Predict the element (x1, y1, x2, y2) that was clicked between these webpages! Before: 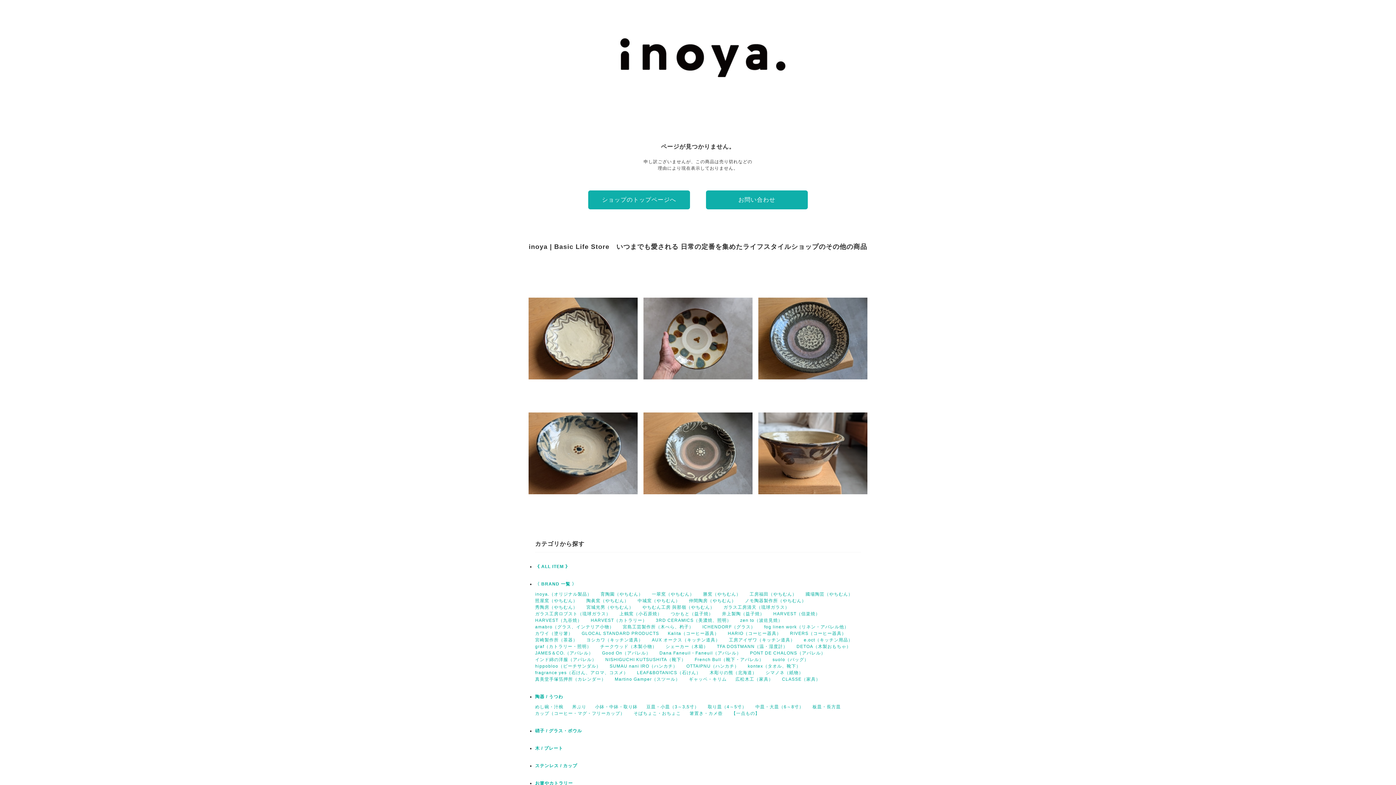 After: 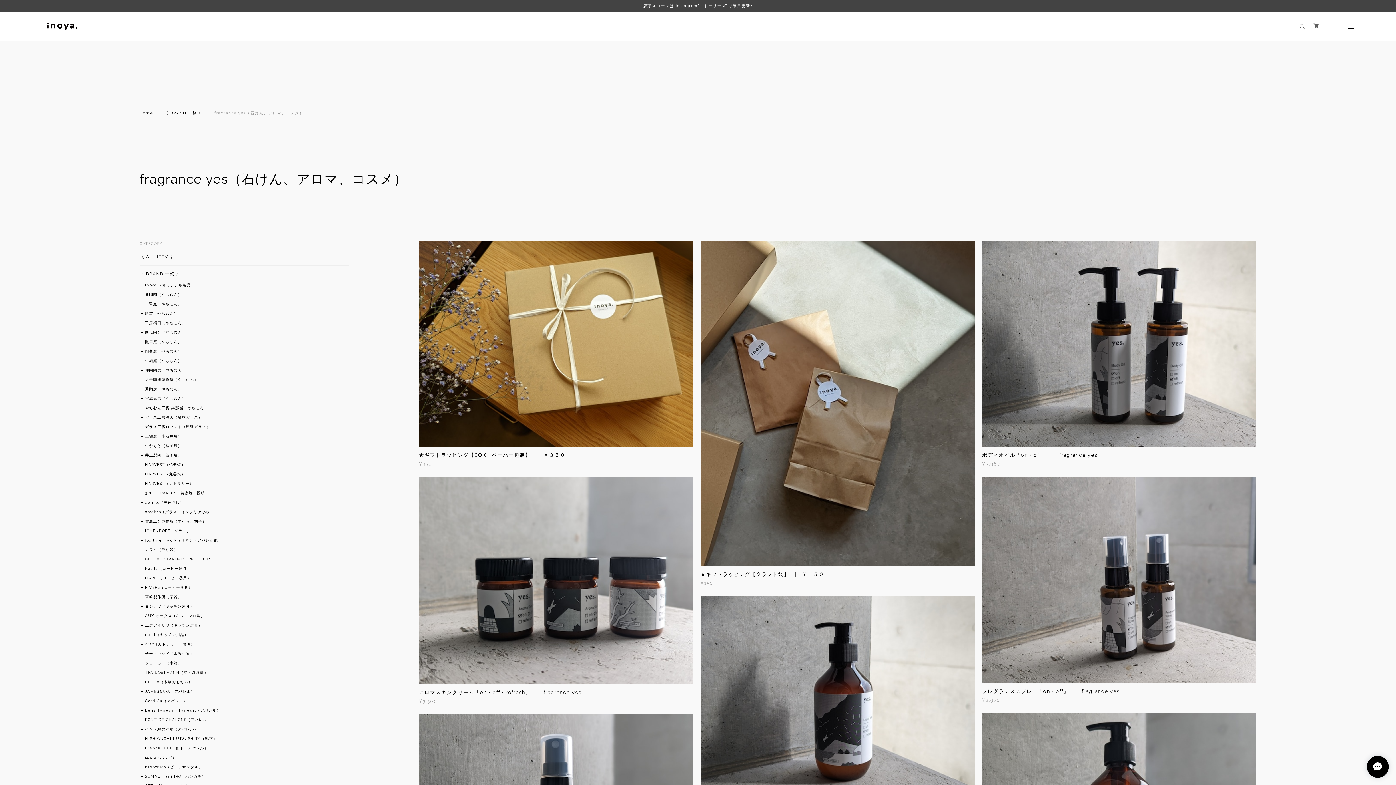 Action: label: fragrance yes（石けん、アロマ、コスメ） bbox: (535, 670, 628, 675)